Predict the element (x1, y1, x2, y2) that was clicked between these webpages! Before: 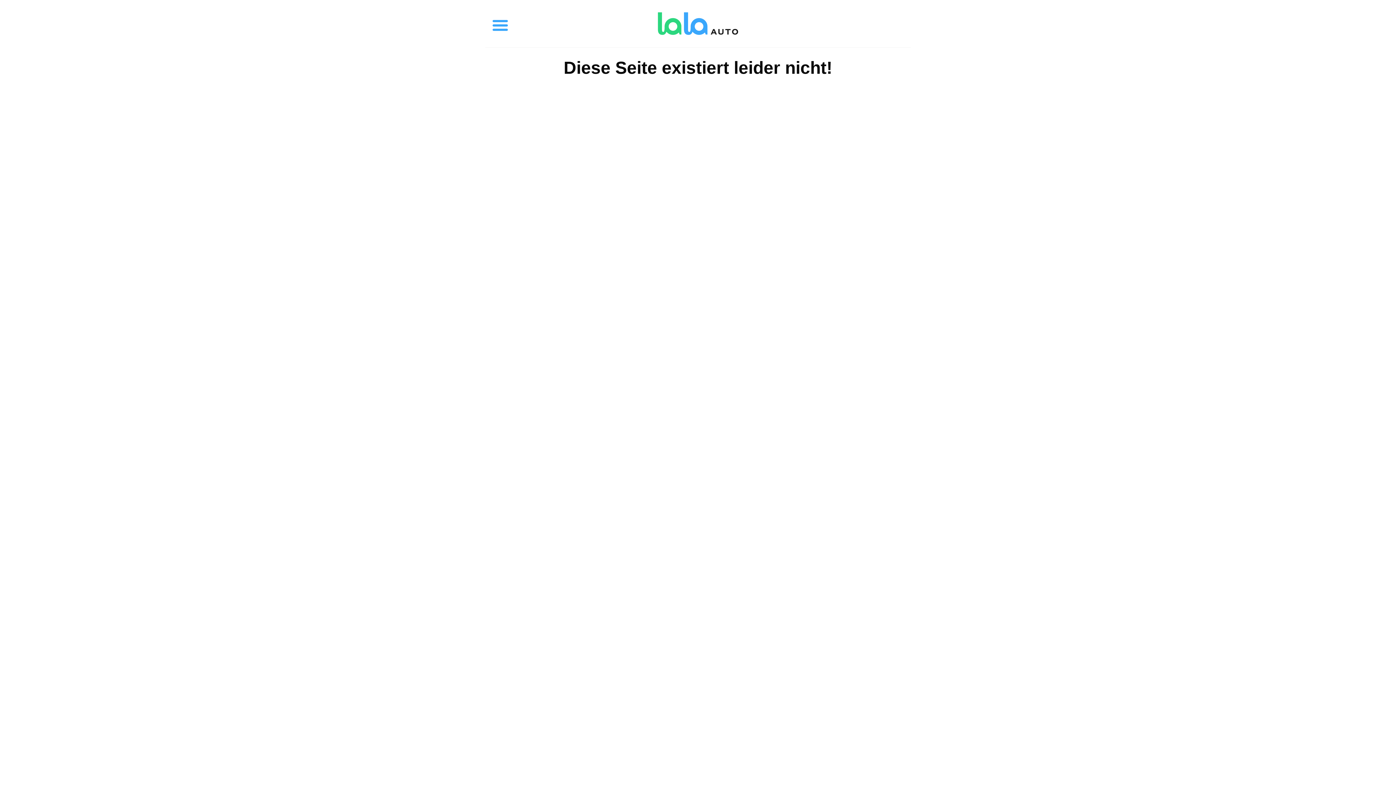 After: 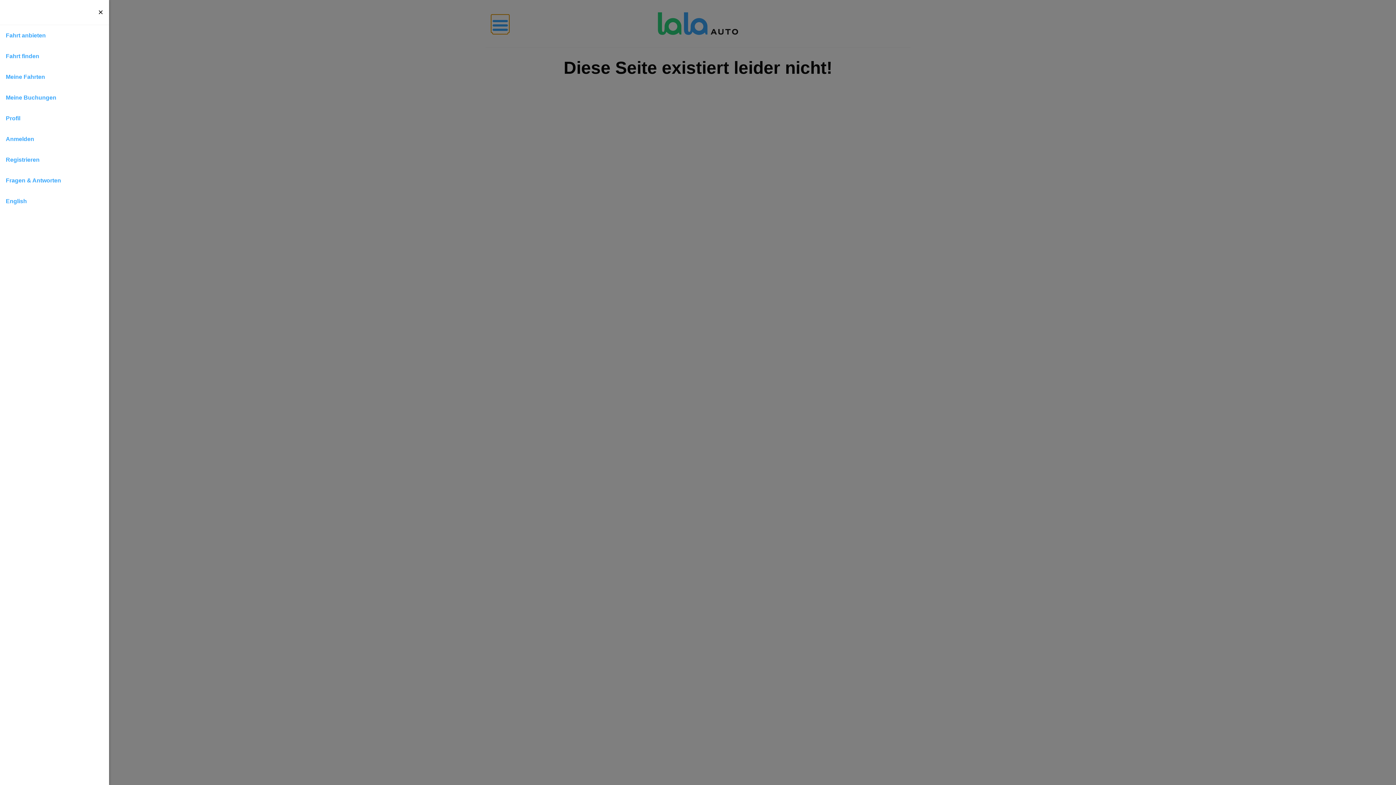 Action: label: Toggle menu bbox: (491, 14, 509, 32)